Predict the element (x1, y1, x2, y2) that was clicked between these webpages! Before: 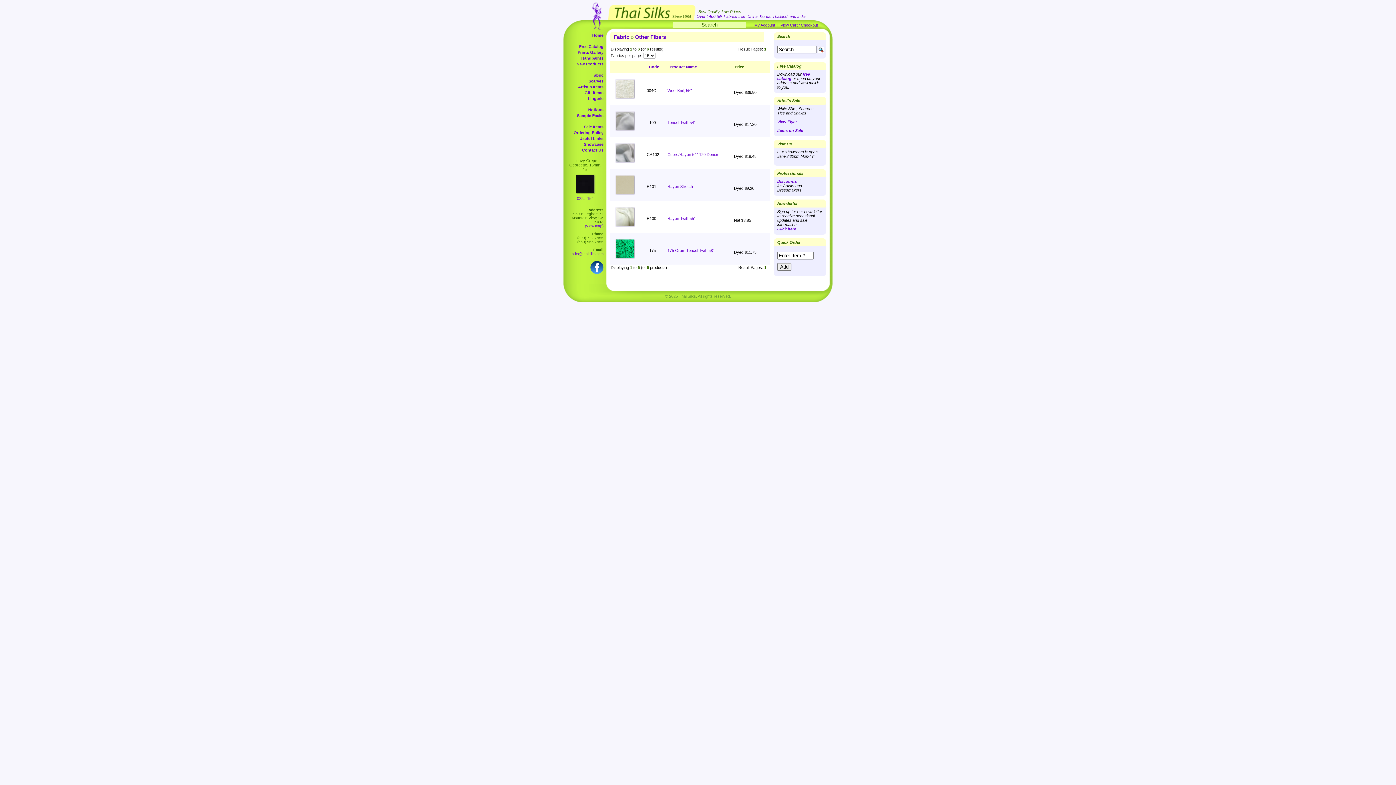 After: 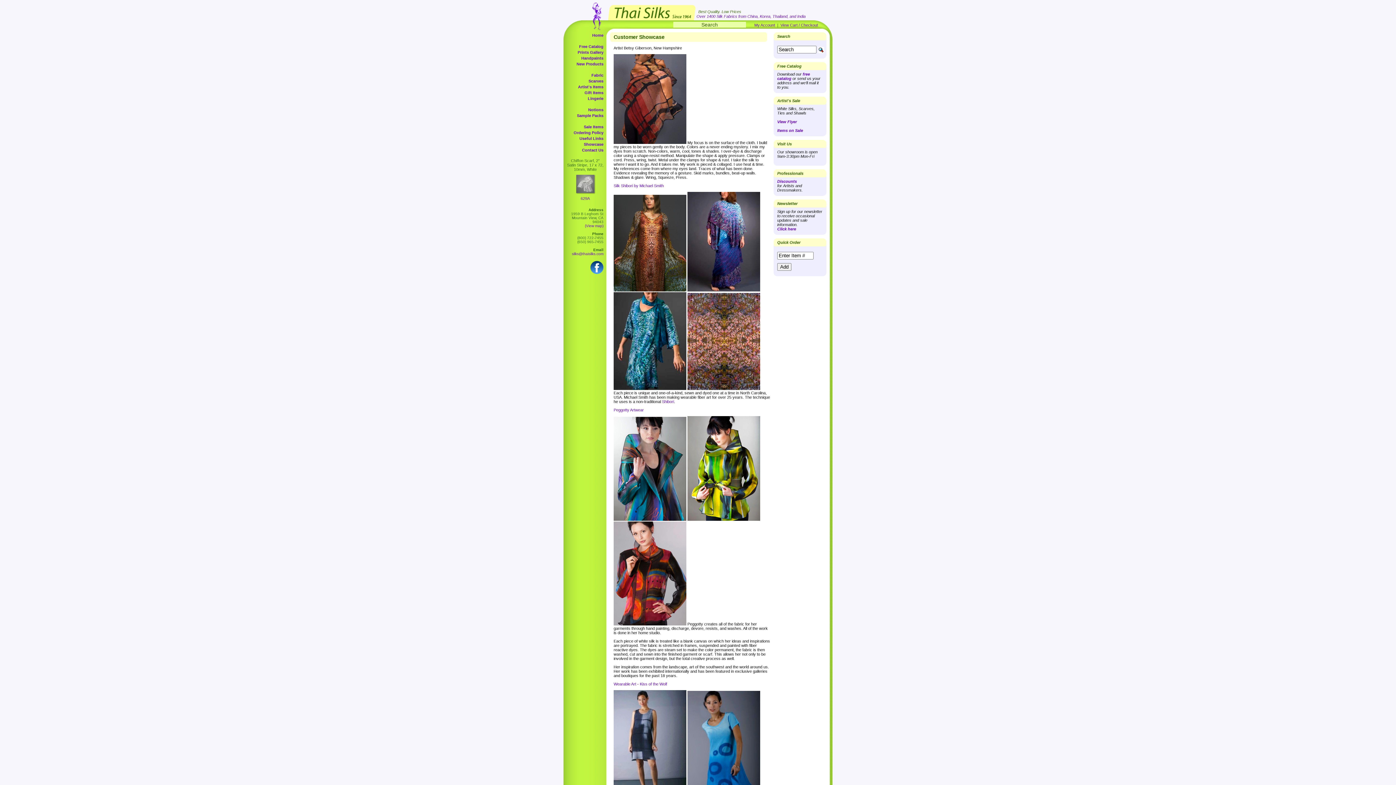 Action: label: Showcase bbox: (584, 142, 603, 146)